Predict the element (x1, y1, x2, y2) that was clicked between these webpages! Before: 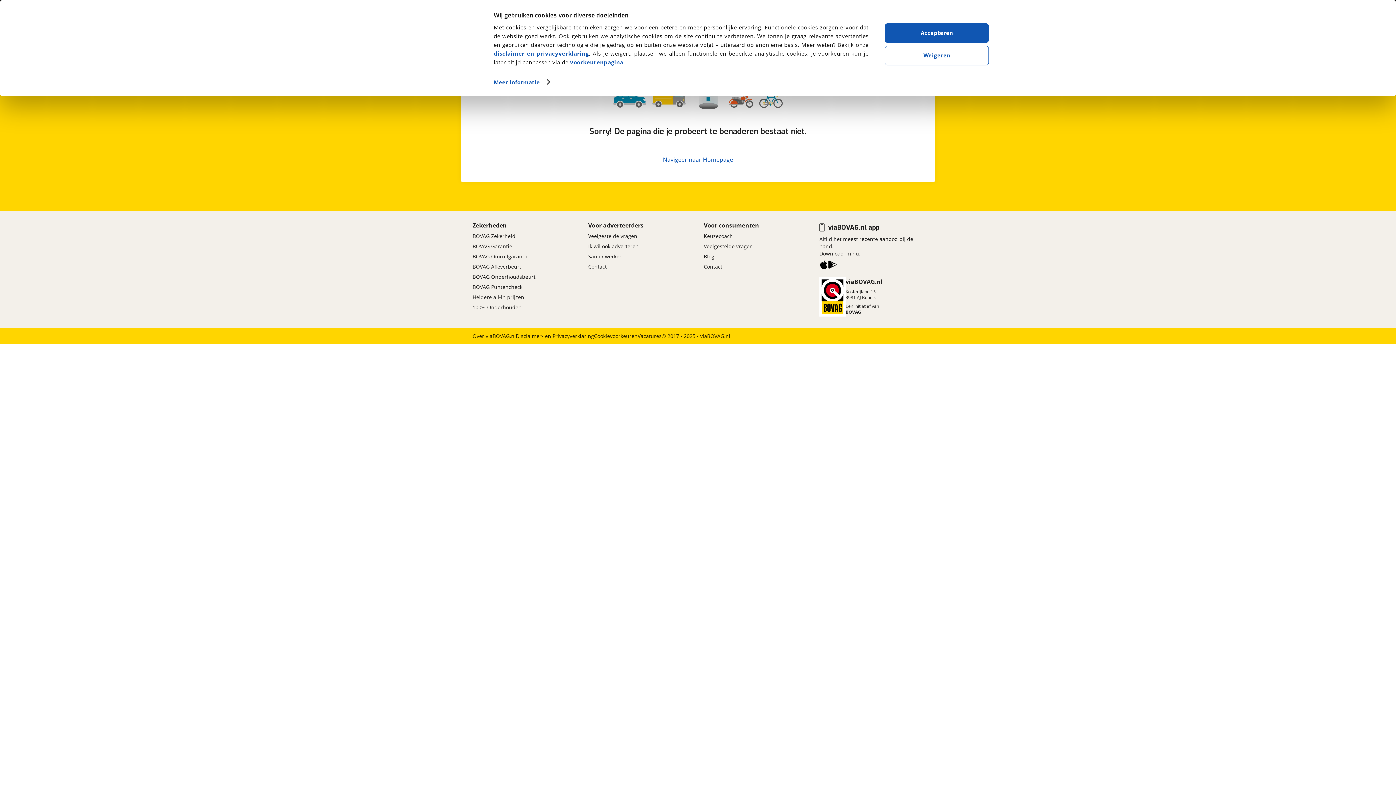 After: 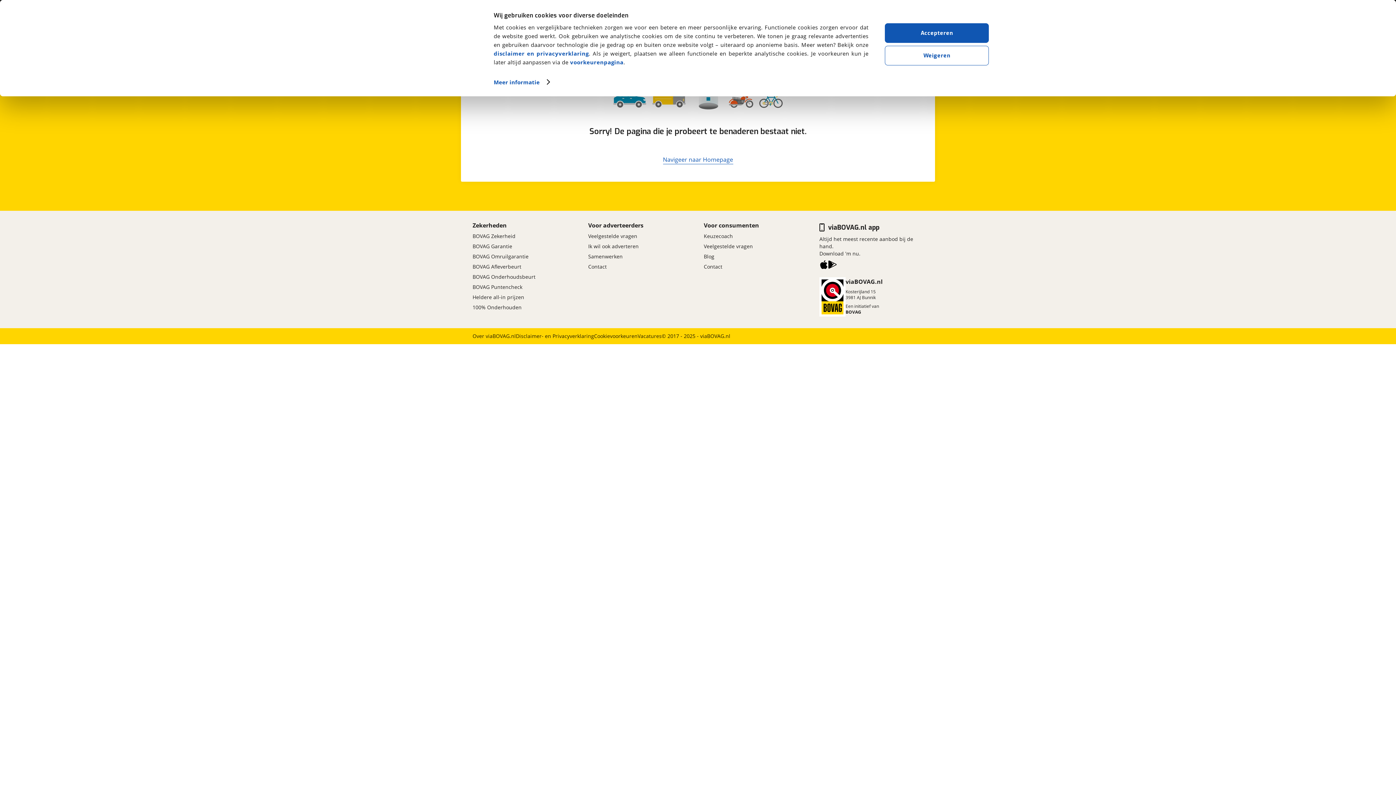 Action: bbox: (819, 260, 828, 271) label: Download viaBOVAG.nl op iPhone